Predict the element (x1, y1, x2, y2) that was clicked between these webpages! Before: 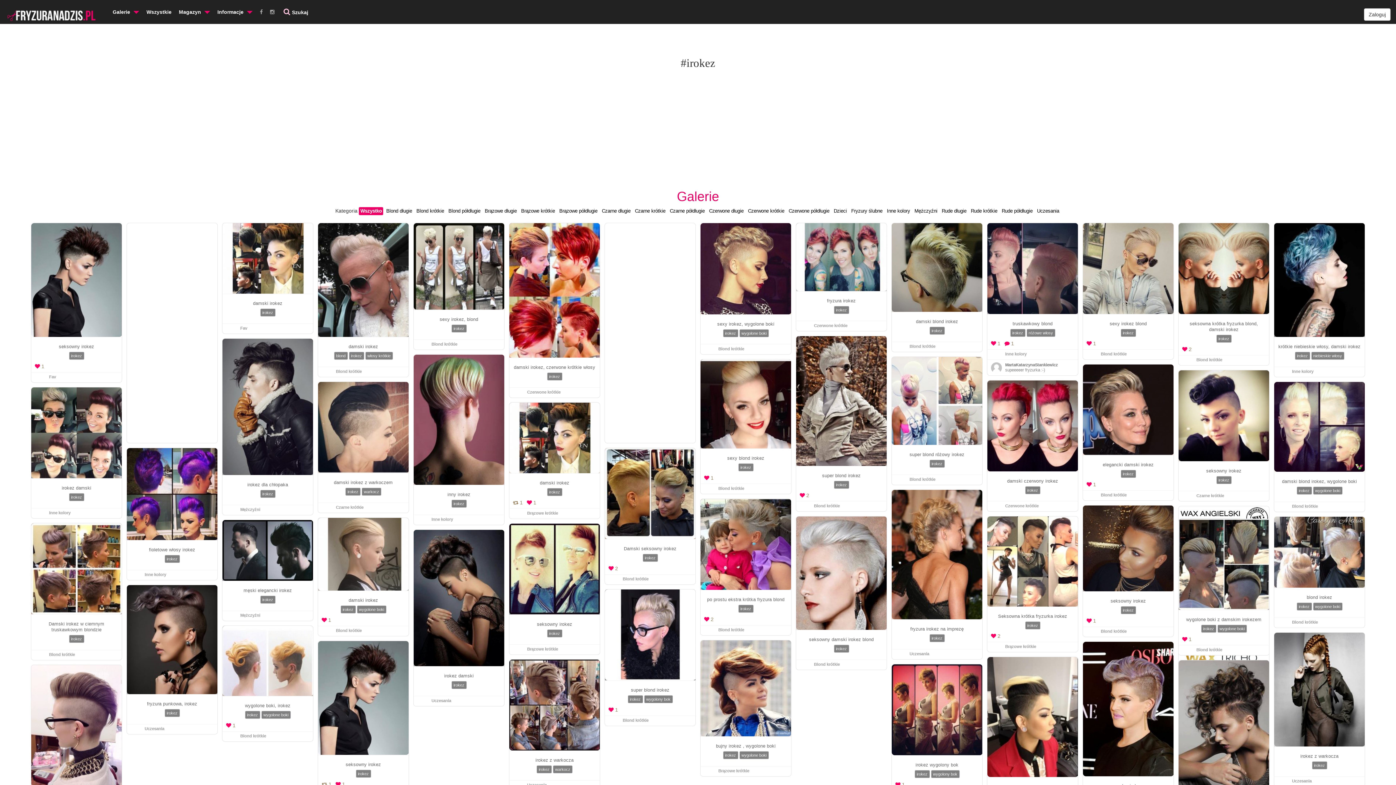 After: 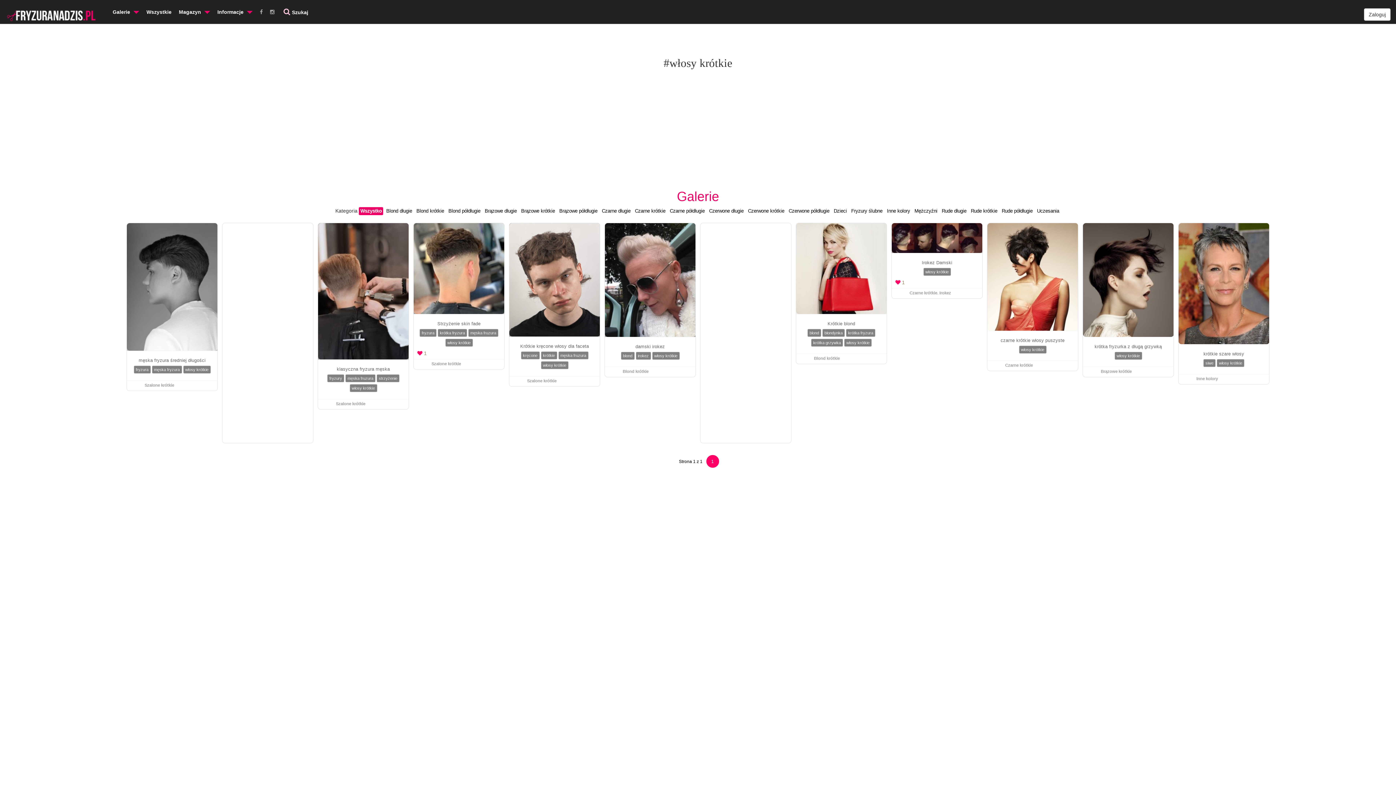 Action: label: włosy krótkie bbox: (365, 352, 392, 360)